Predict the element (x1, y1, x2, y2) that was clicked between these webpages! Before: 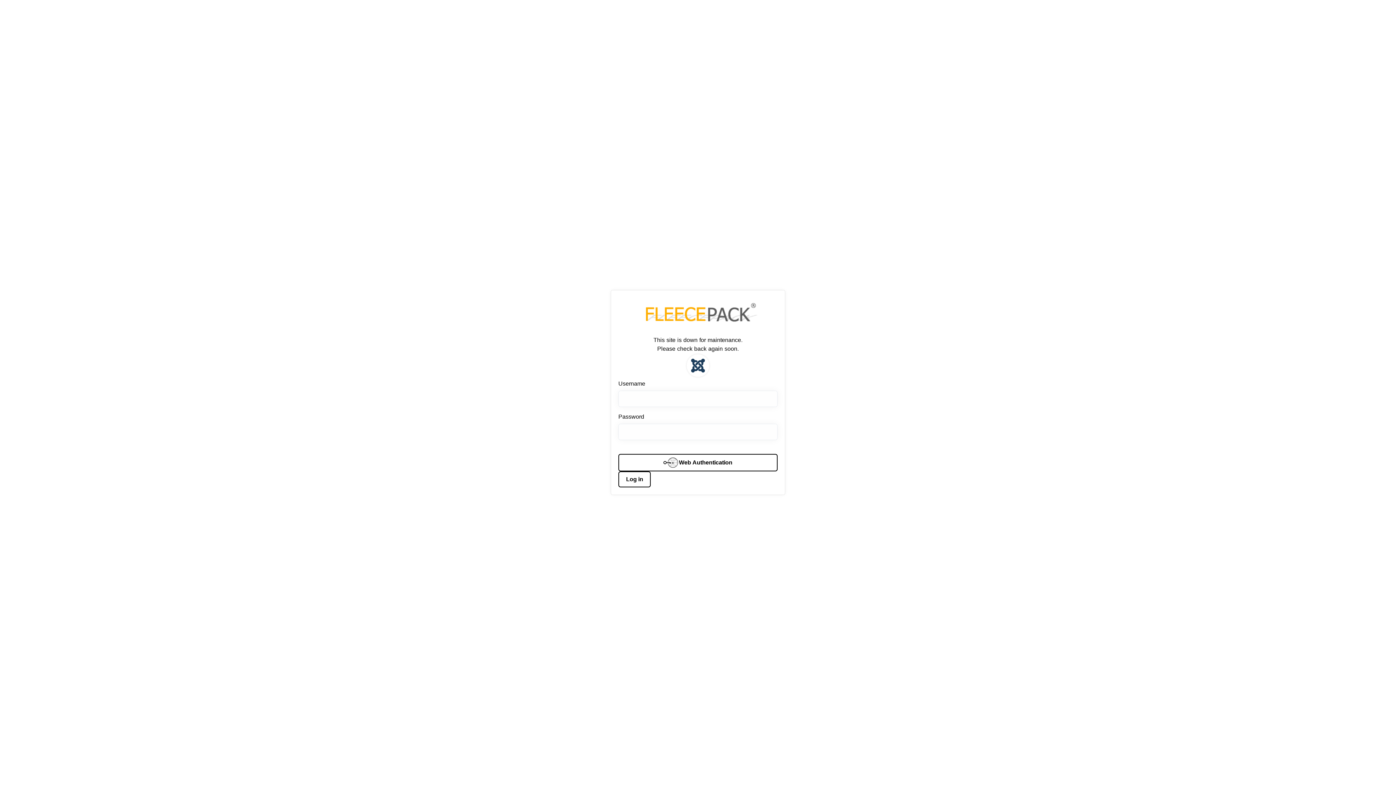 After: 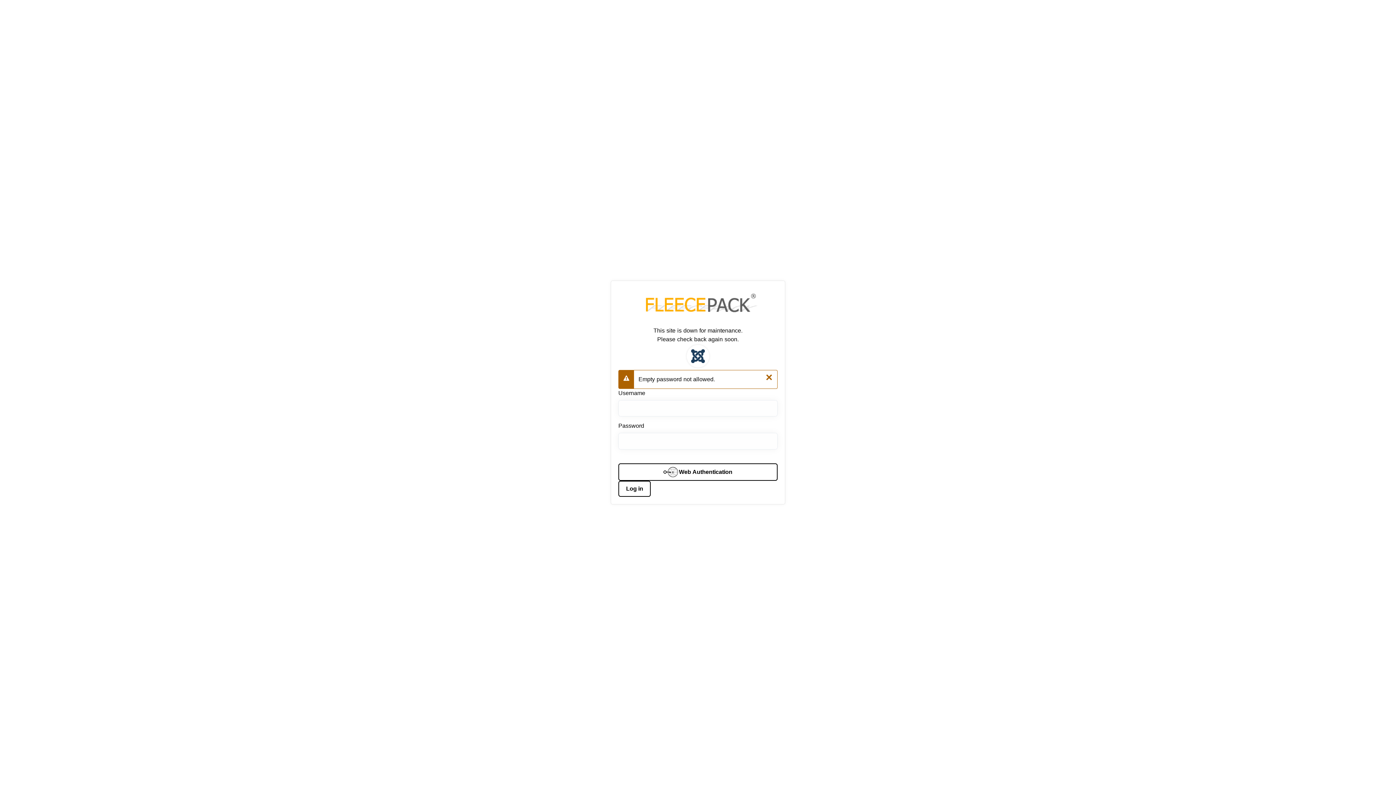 Action: bbox: (618, 471, 651, 487) label: Log in